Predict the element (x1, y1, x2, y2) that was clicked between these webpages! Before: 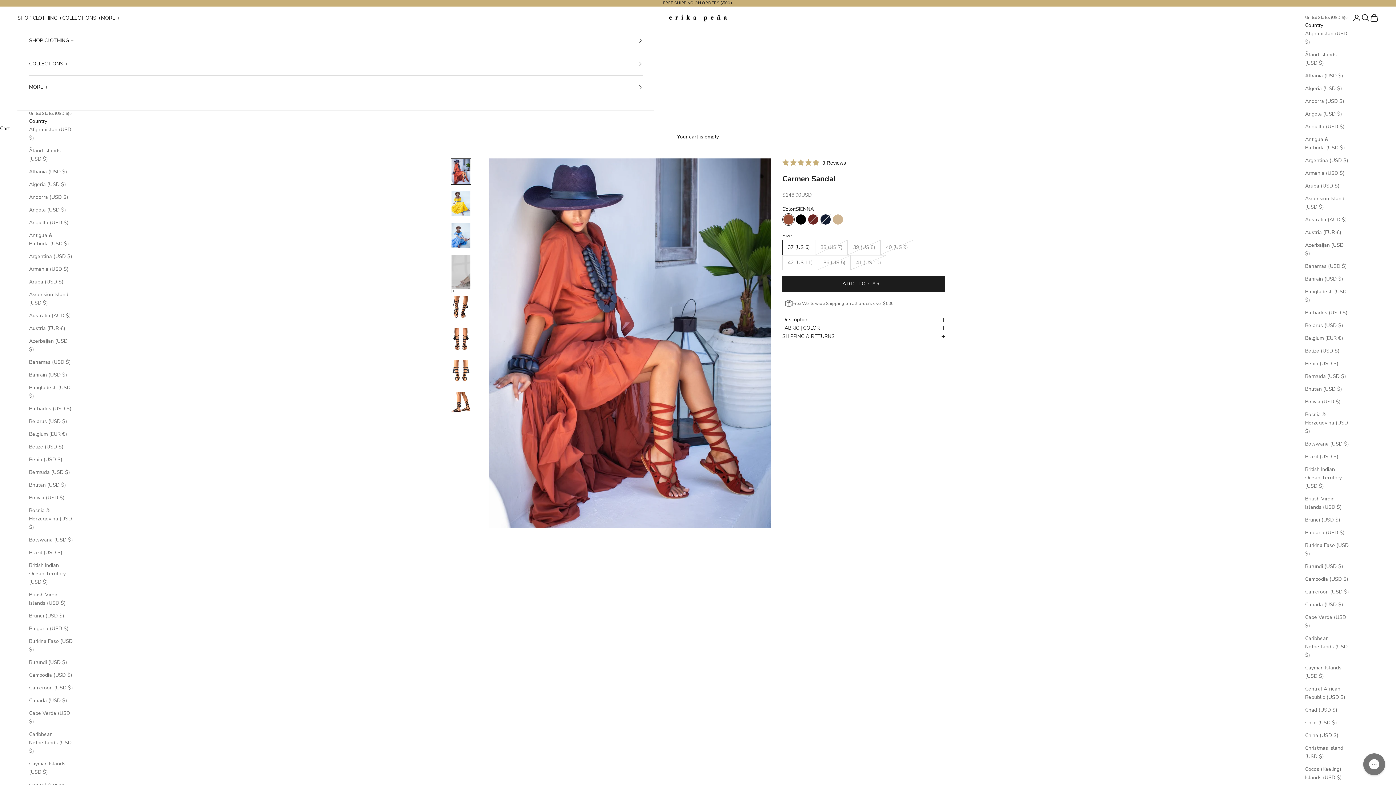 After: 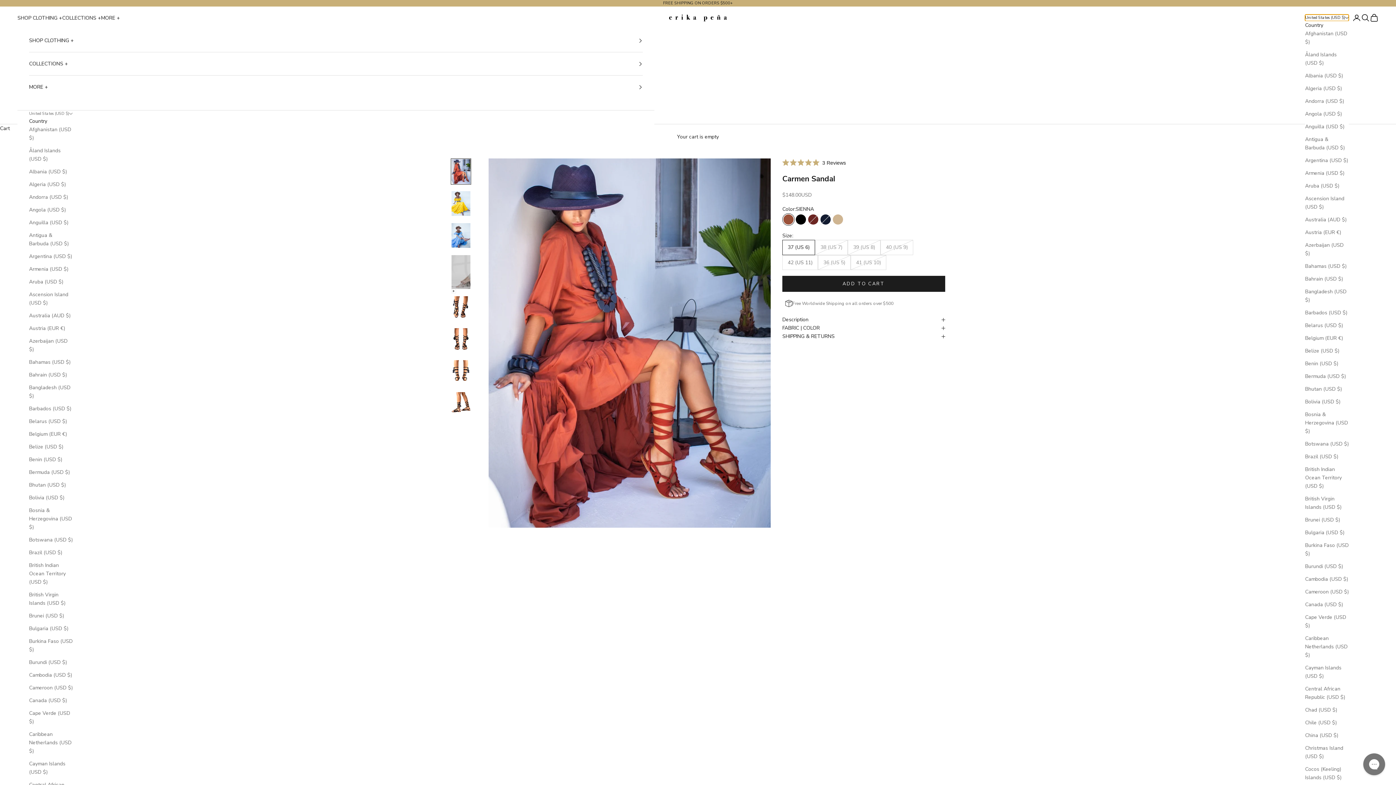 Action: label: Change country or currency bbox: (1305, 14, 1349, 21)